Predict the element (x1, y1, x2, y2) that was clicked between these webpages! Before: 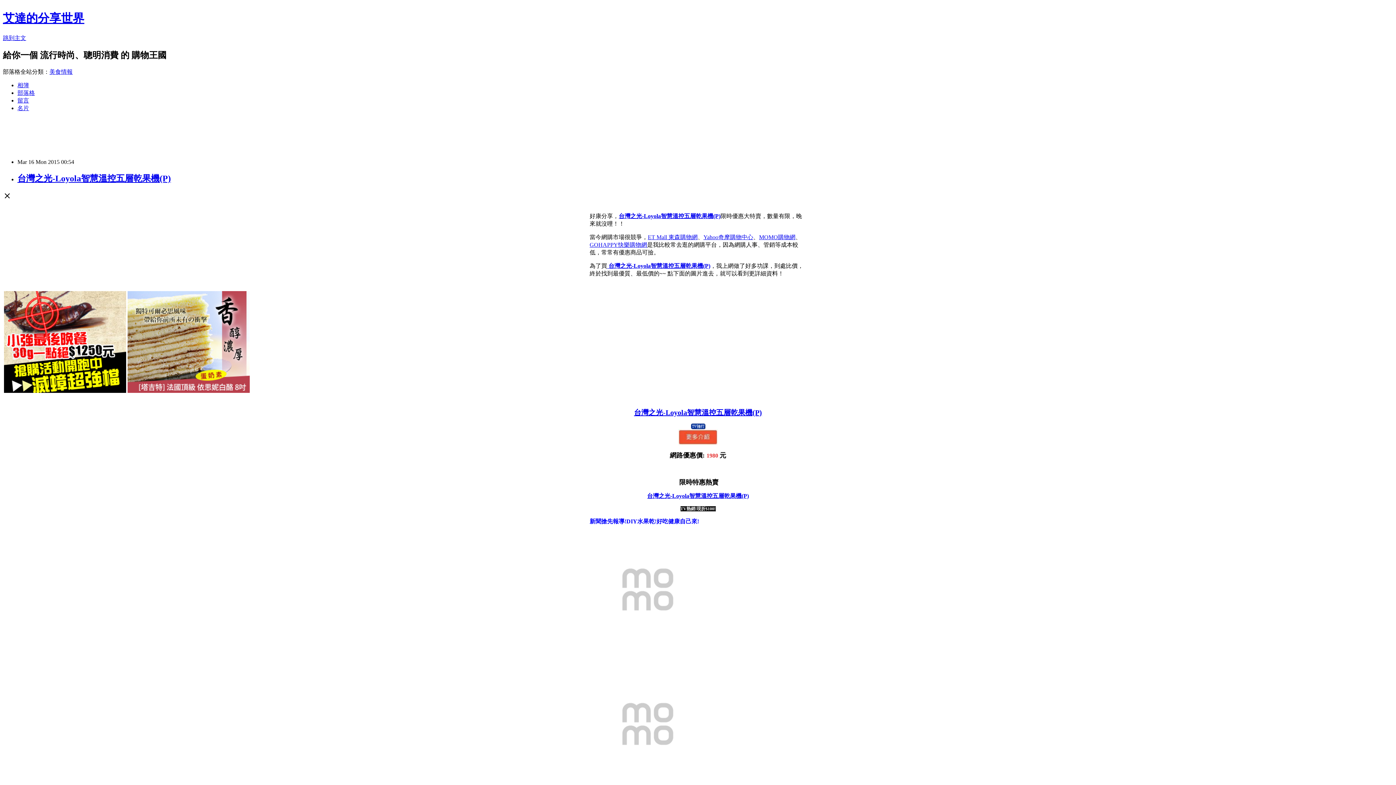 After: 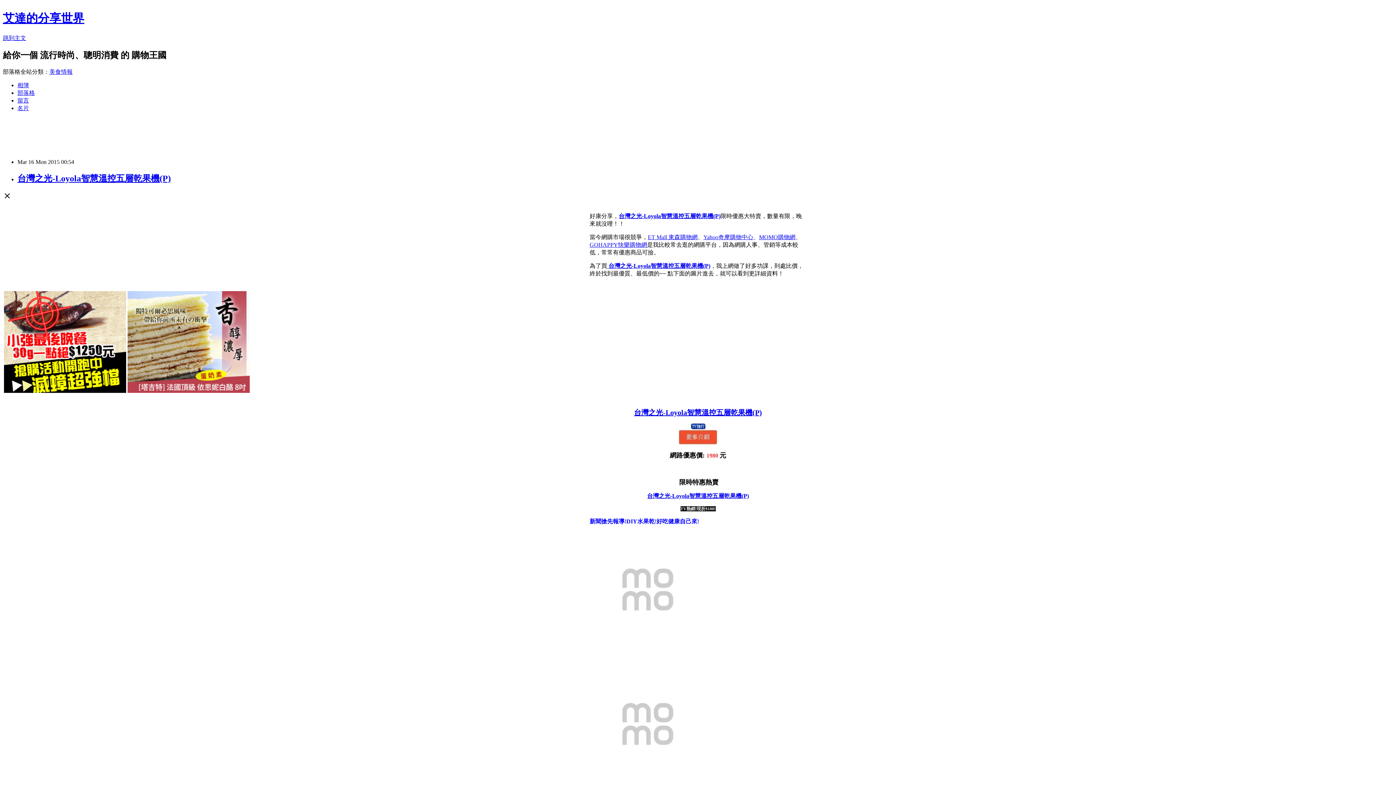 Action: bbox: (127, 387, 249, 394)